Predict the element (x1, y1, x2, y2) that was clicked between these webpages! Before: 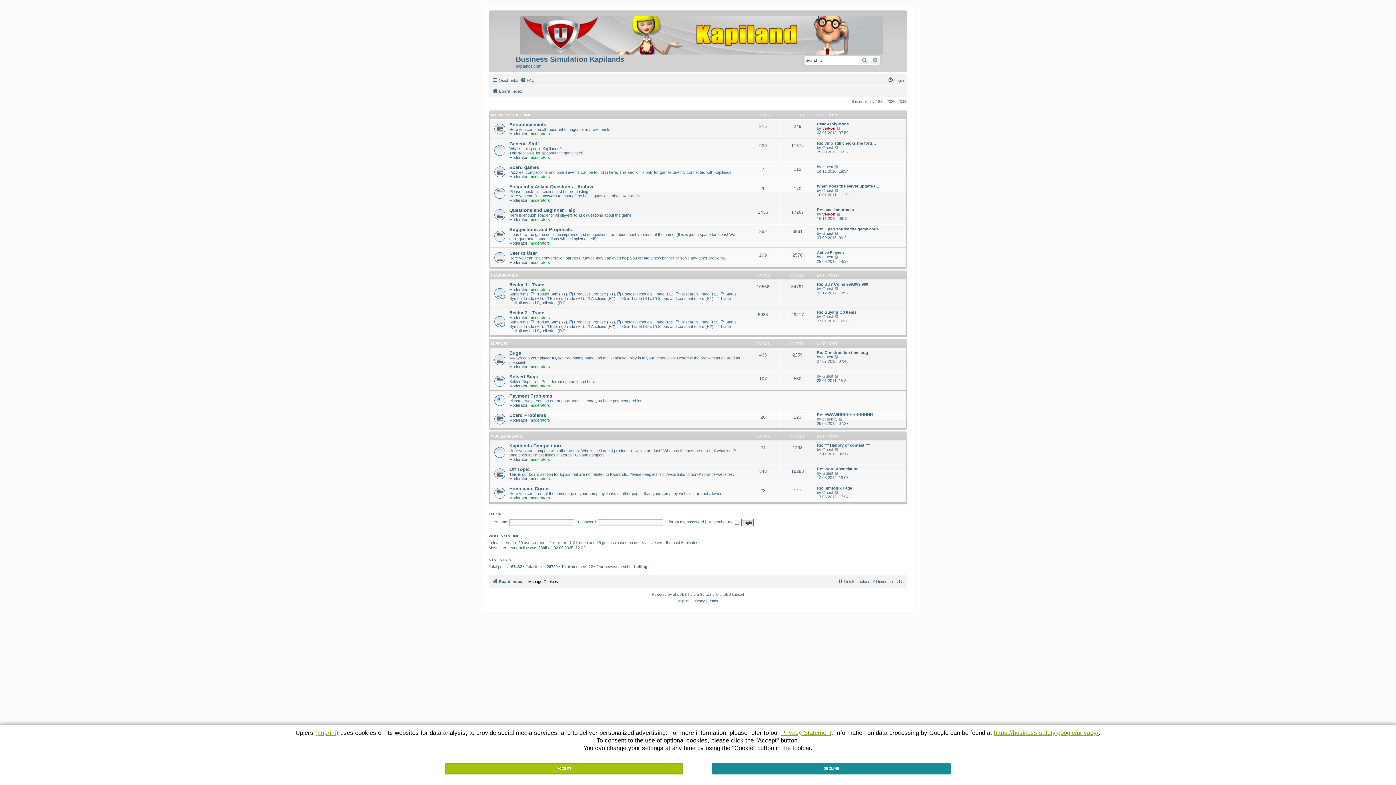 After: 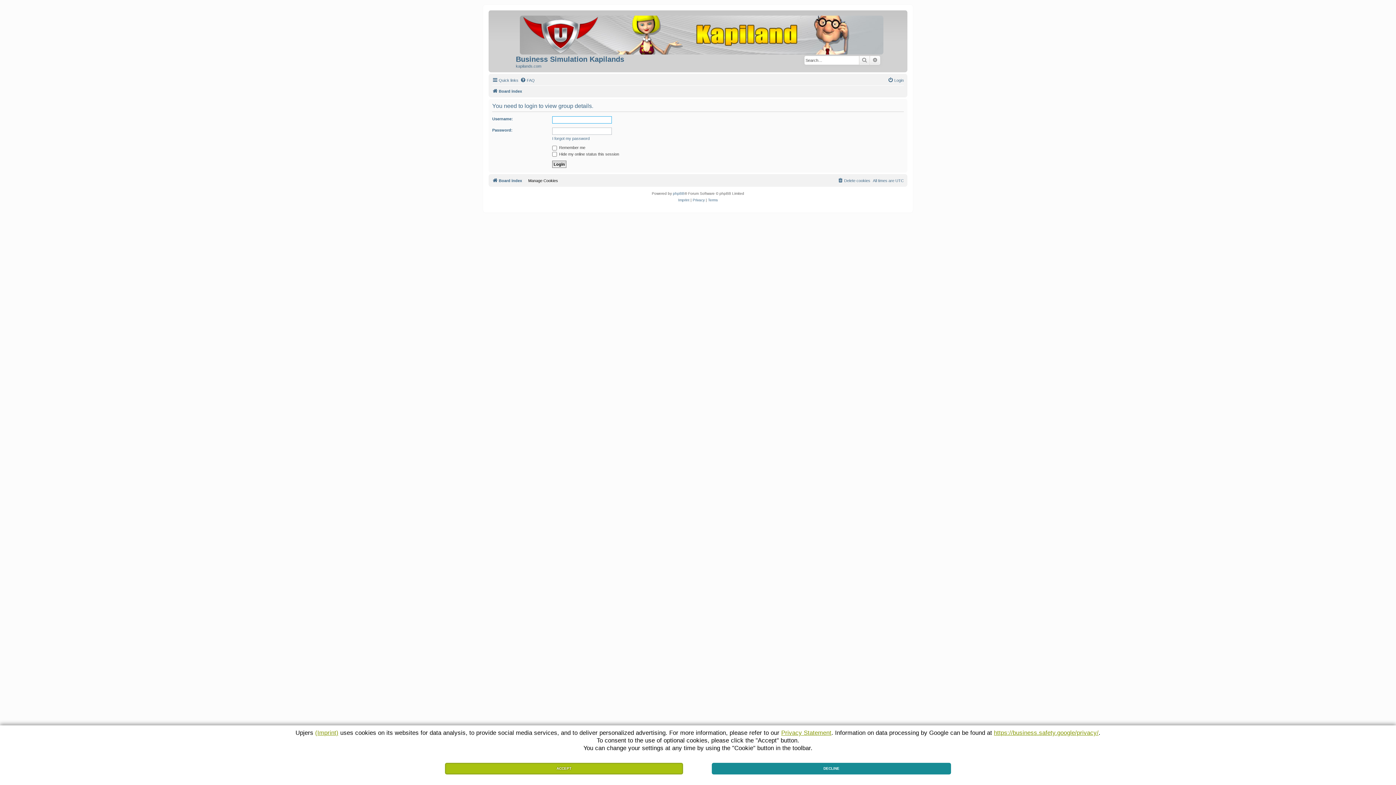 Action: label: moderators bbox: (529, 383, 550, 388)